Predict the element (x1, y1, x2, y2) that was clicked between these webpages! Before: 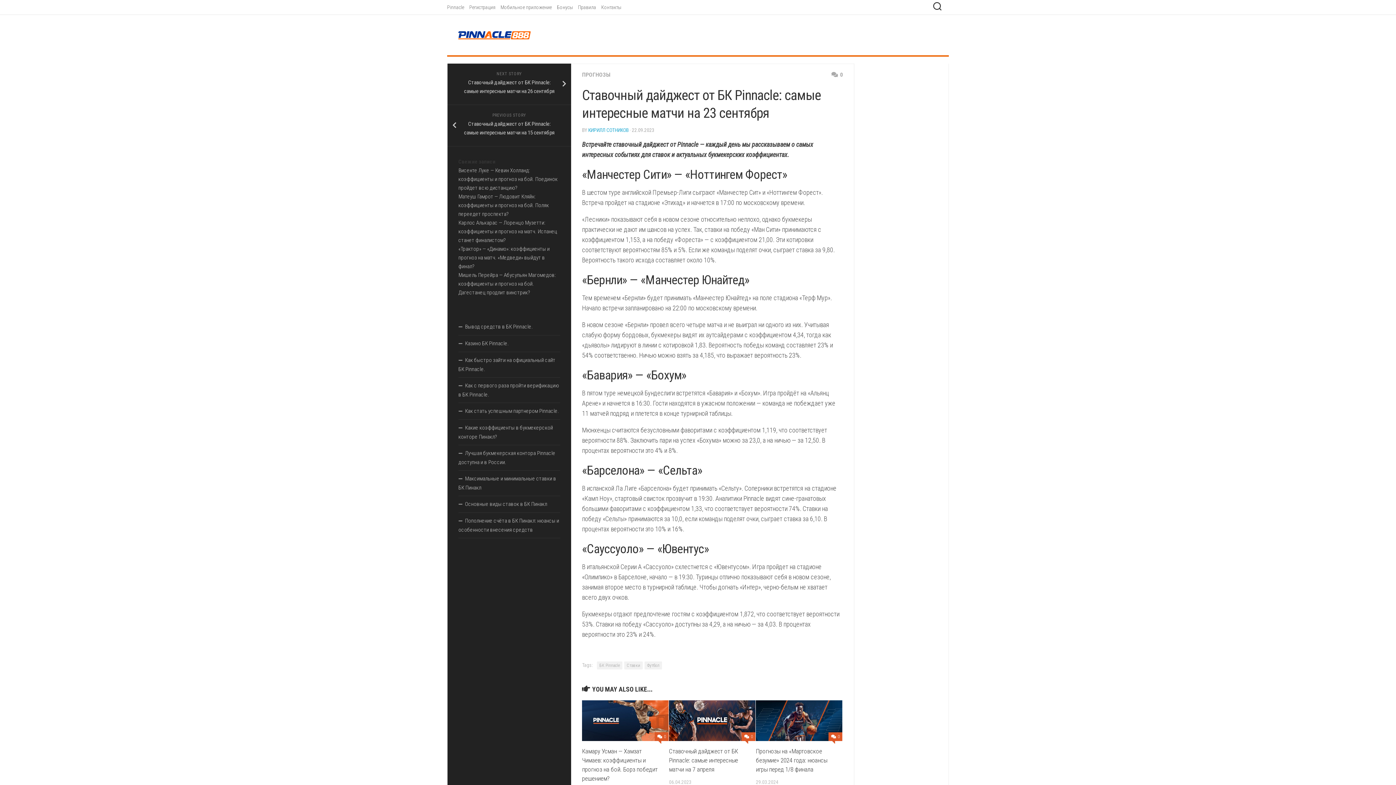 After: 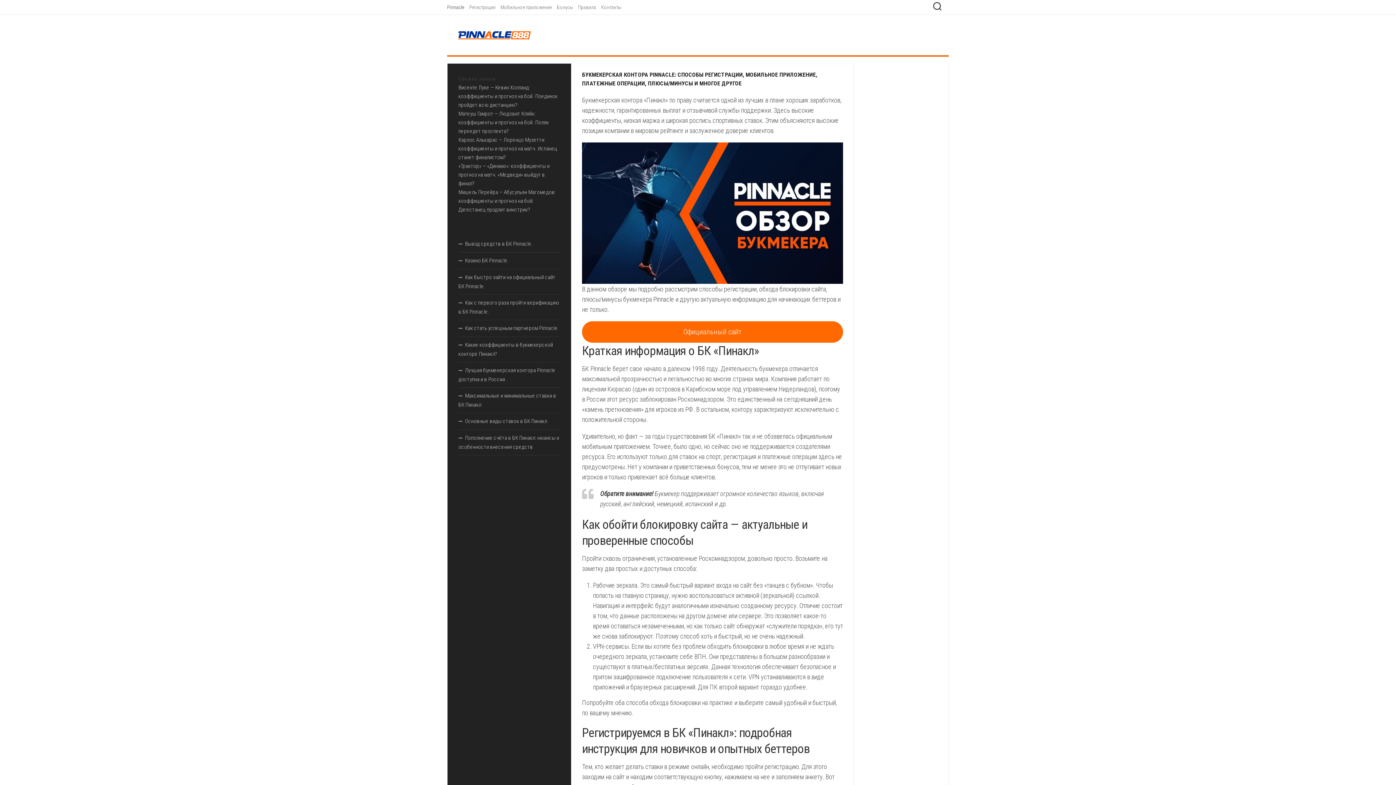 Action: label: Ставки bbox: (624, 661, 642, 669)